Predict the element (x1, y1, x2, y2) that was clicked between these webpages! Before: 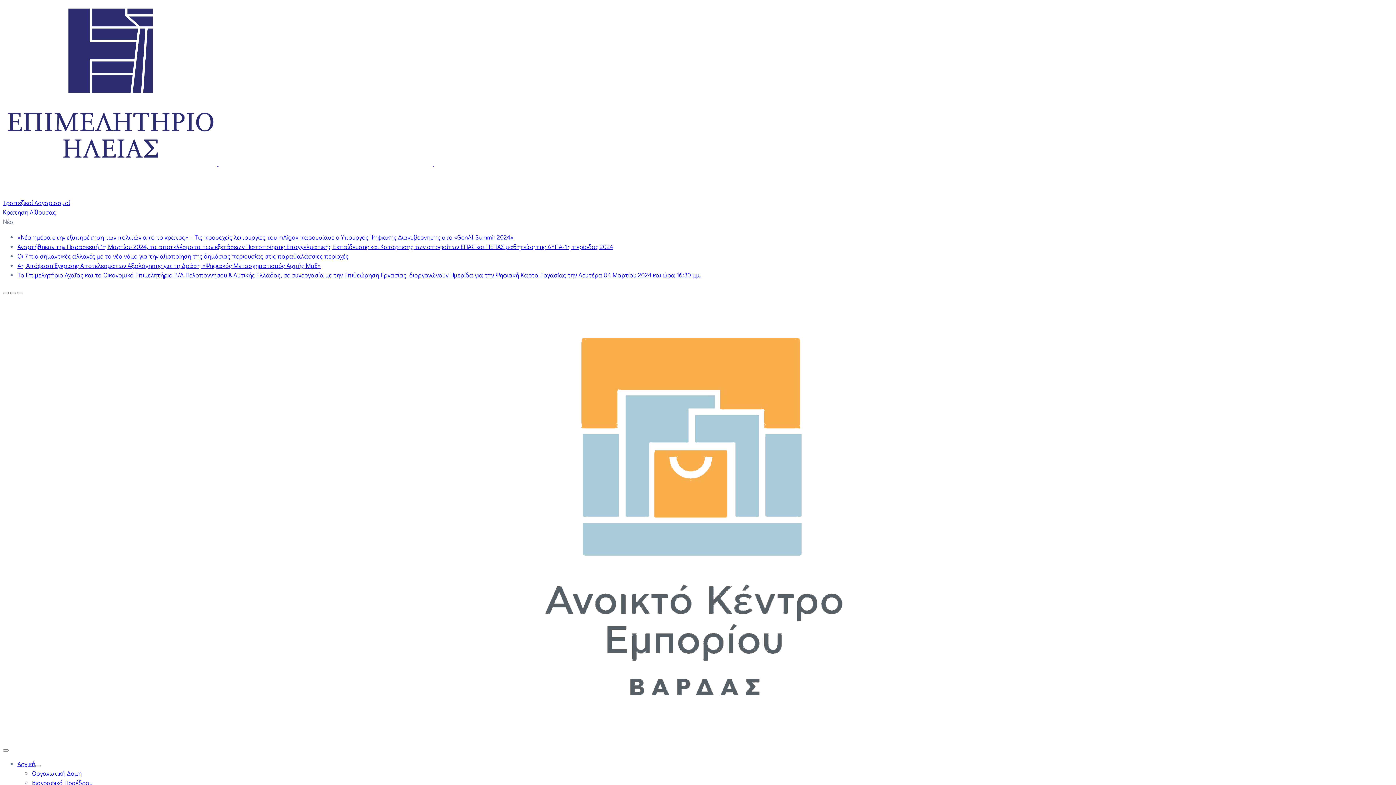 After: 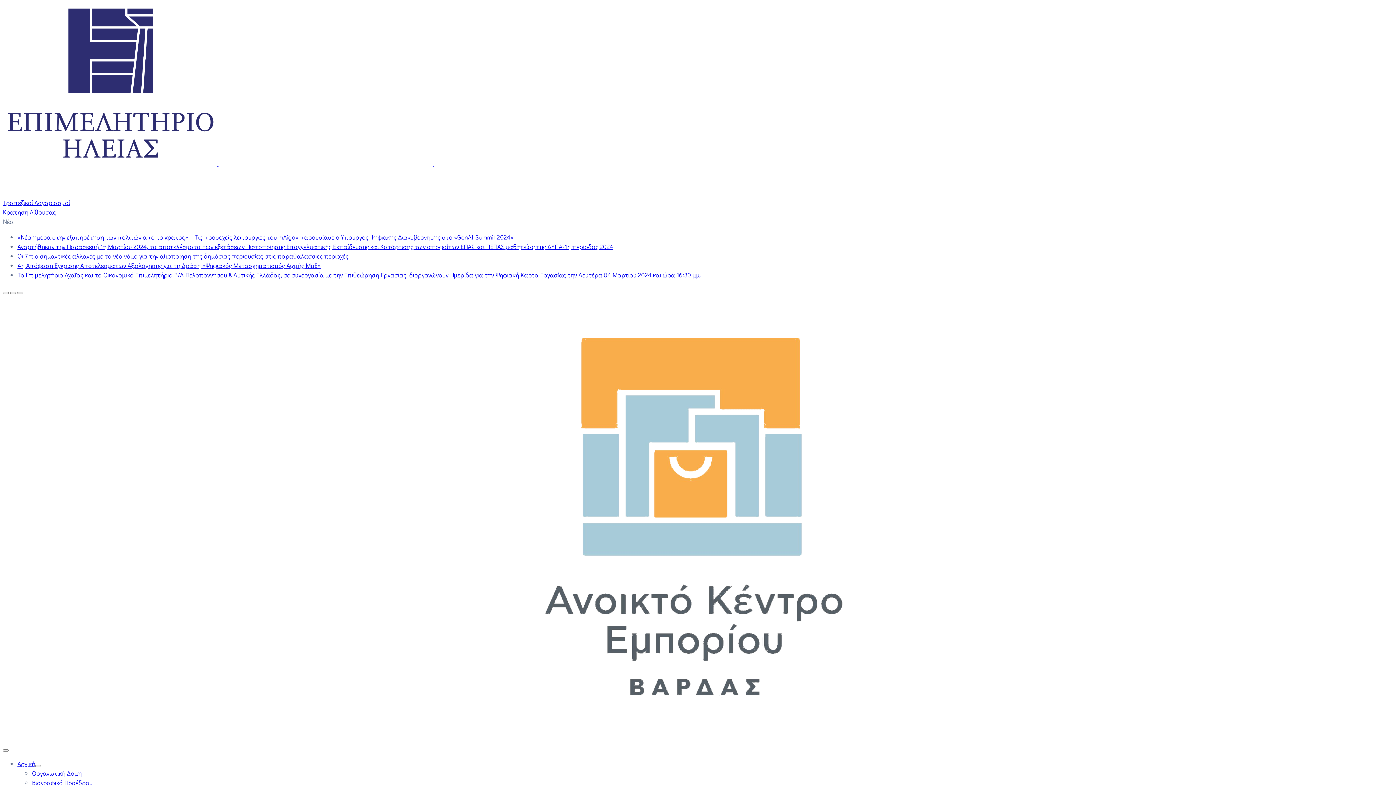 Action: bbox: (17, 292, 23, 294)